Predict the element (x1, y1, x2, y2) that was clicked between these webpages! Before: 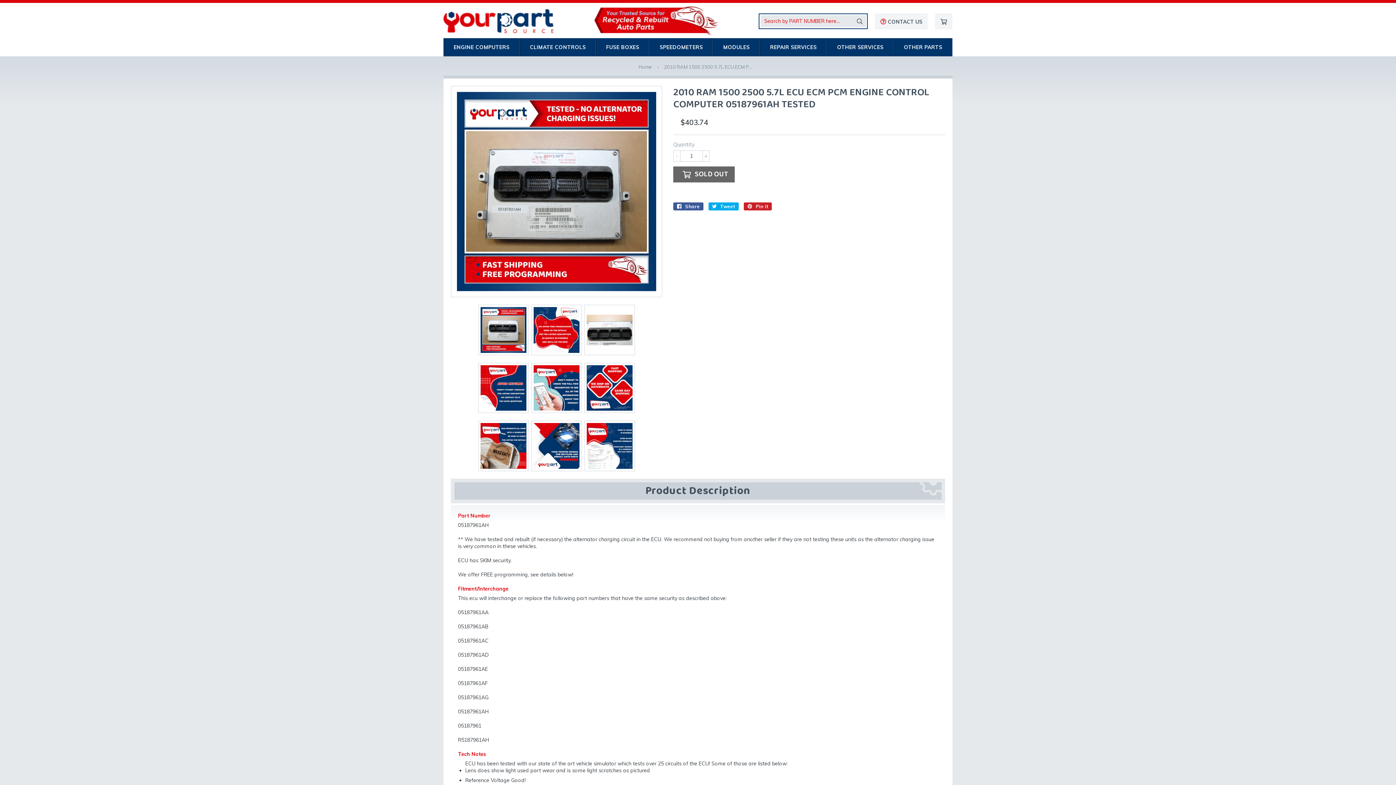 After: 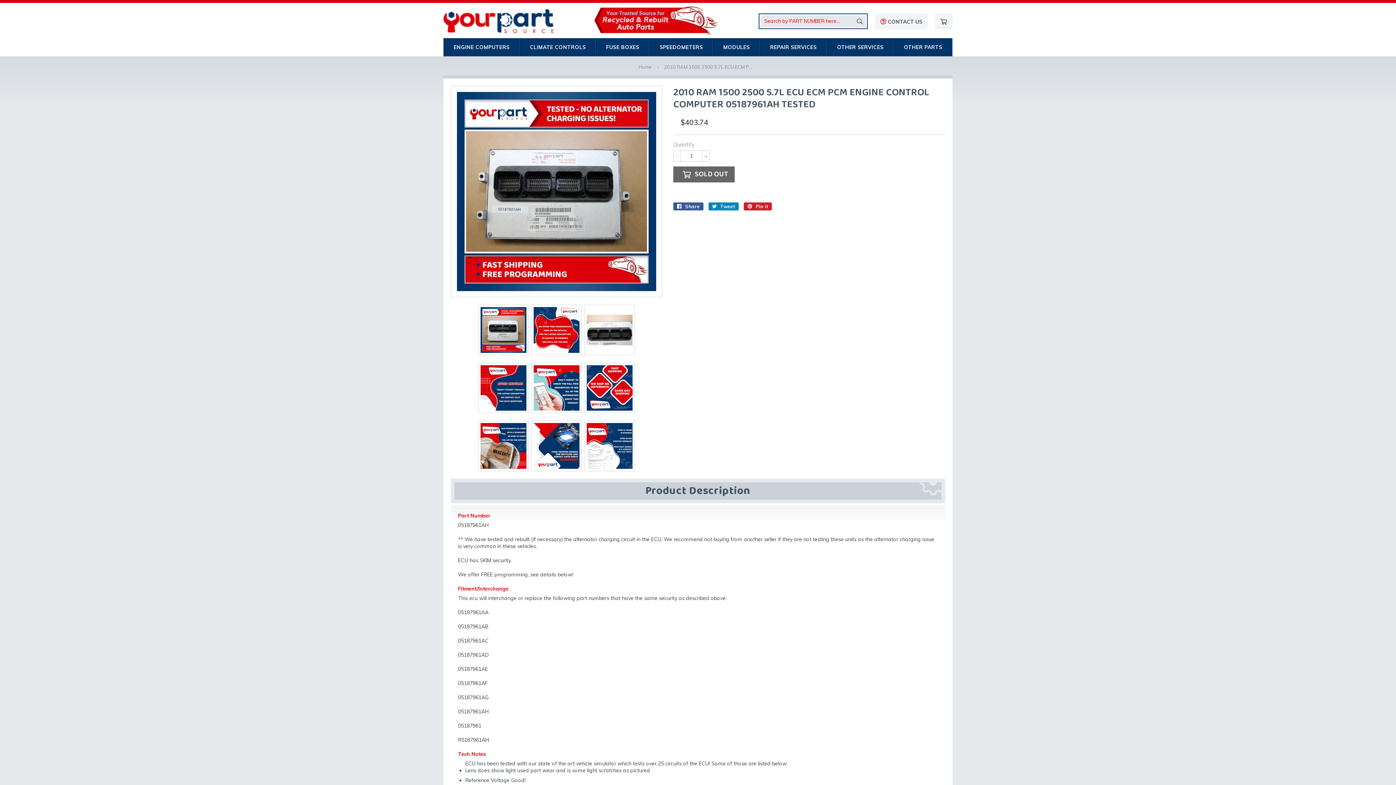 Action: label:  Tweet
Tweet on Twitter bbox: (708, 202, 738, 210)